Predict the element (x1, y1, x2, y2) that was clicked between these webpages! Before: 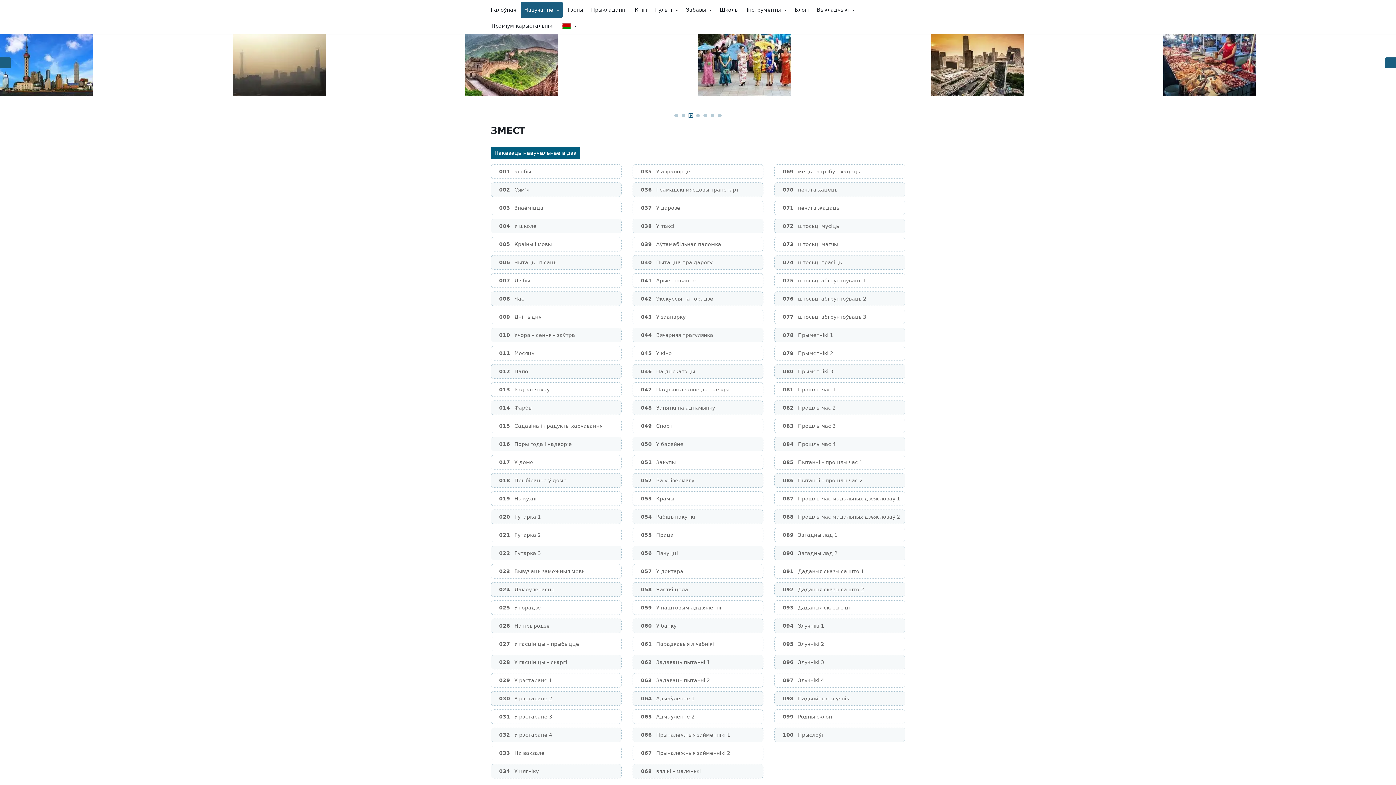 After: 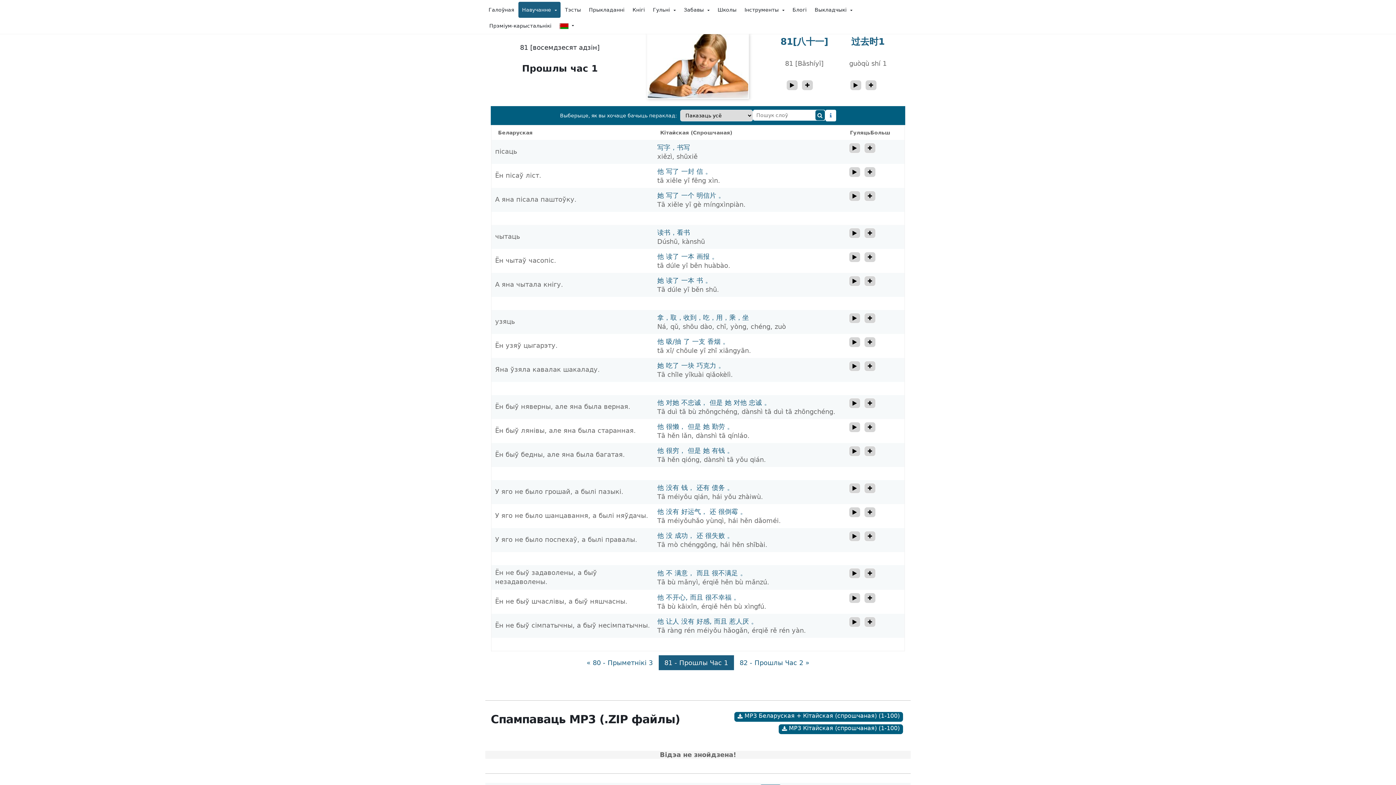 Action: label: 081
Прошлы час 1 bbox: (778, 382, 901, 396)